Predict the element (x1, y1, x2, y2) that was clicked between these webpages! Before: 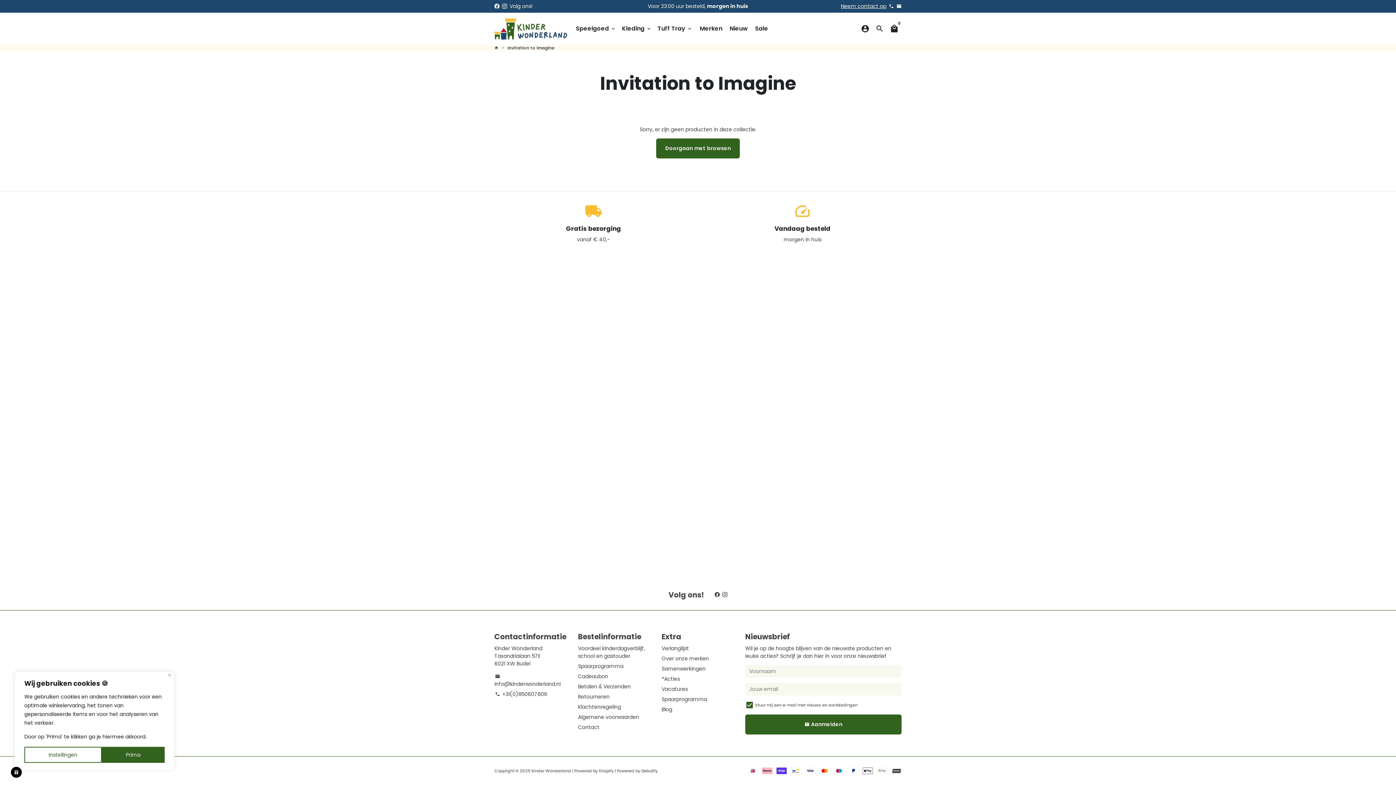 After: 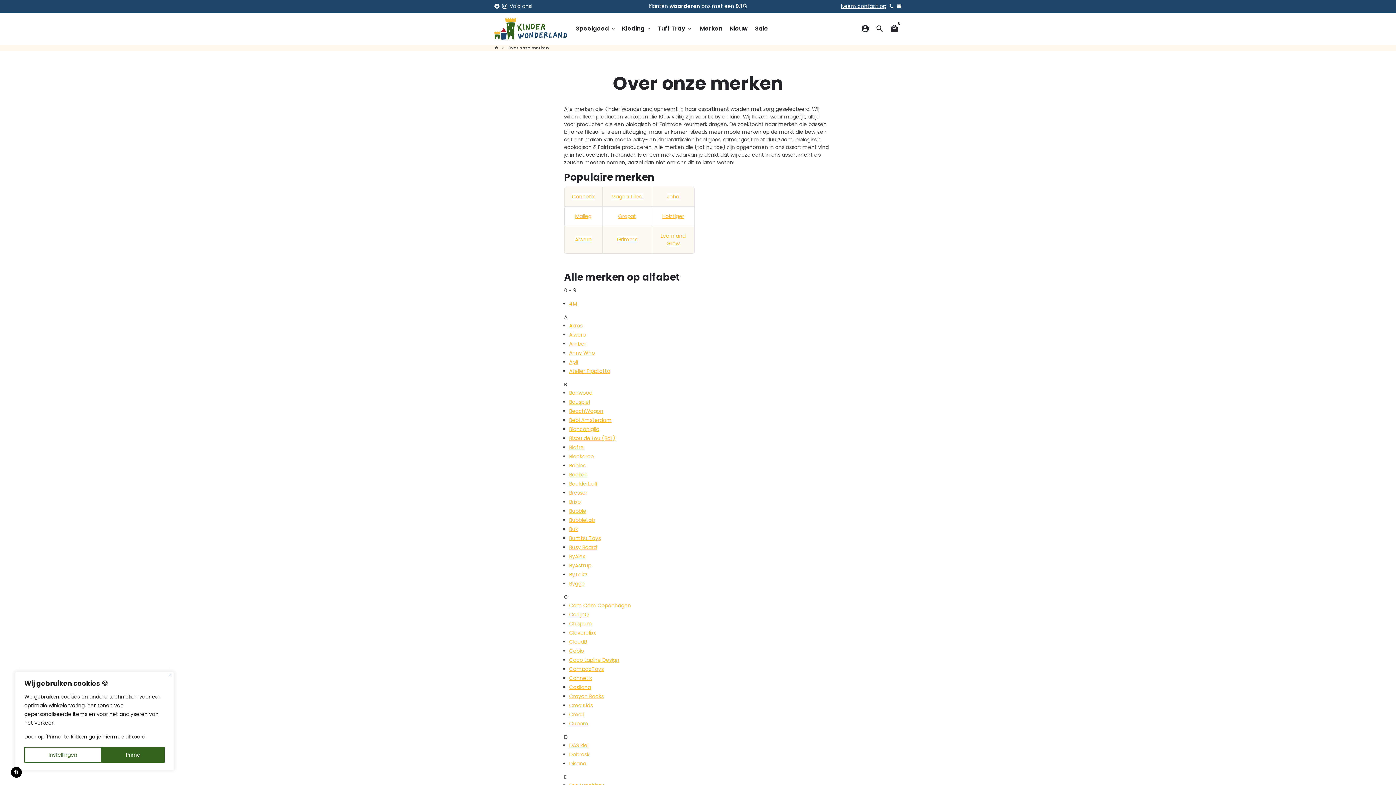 Action: bbox: (697, 22, 725, 34) label: Merken